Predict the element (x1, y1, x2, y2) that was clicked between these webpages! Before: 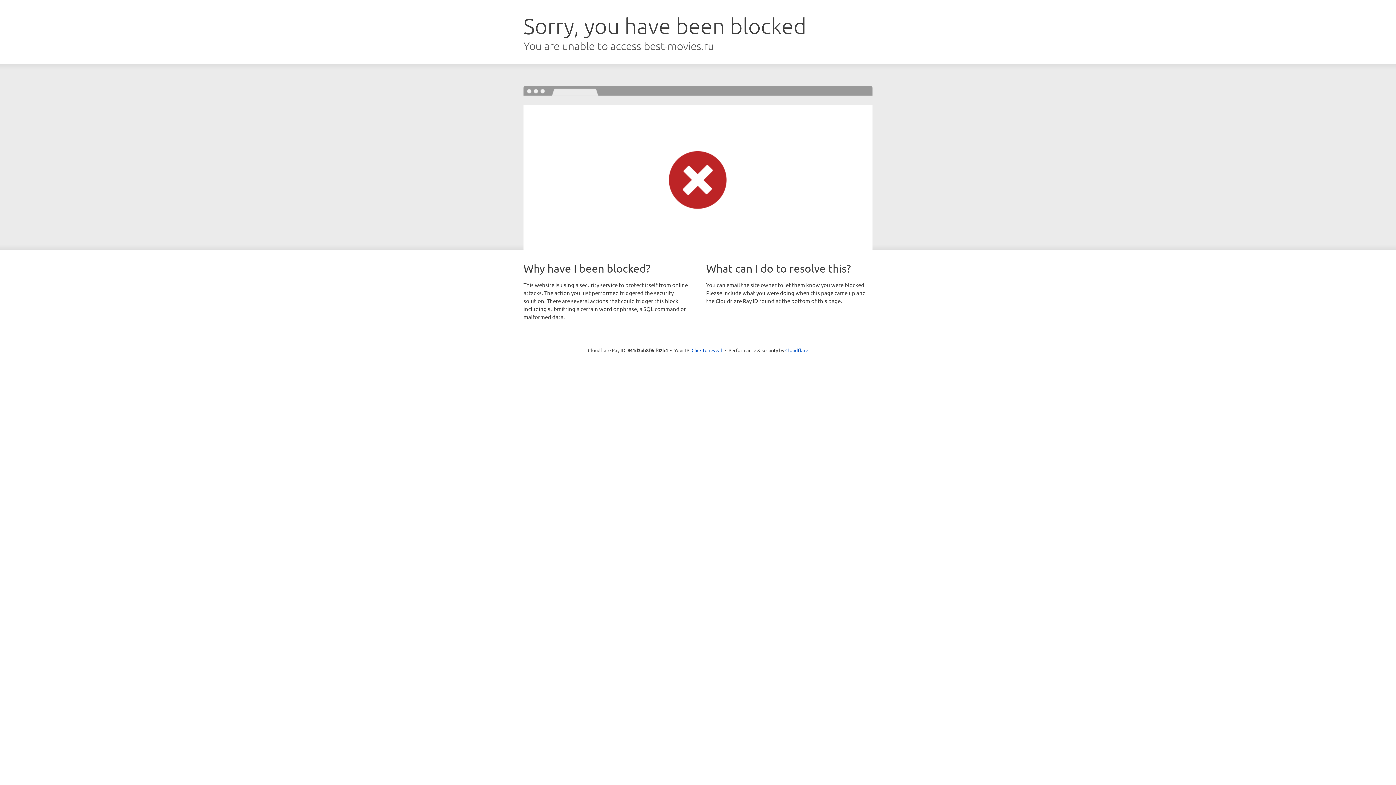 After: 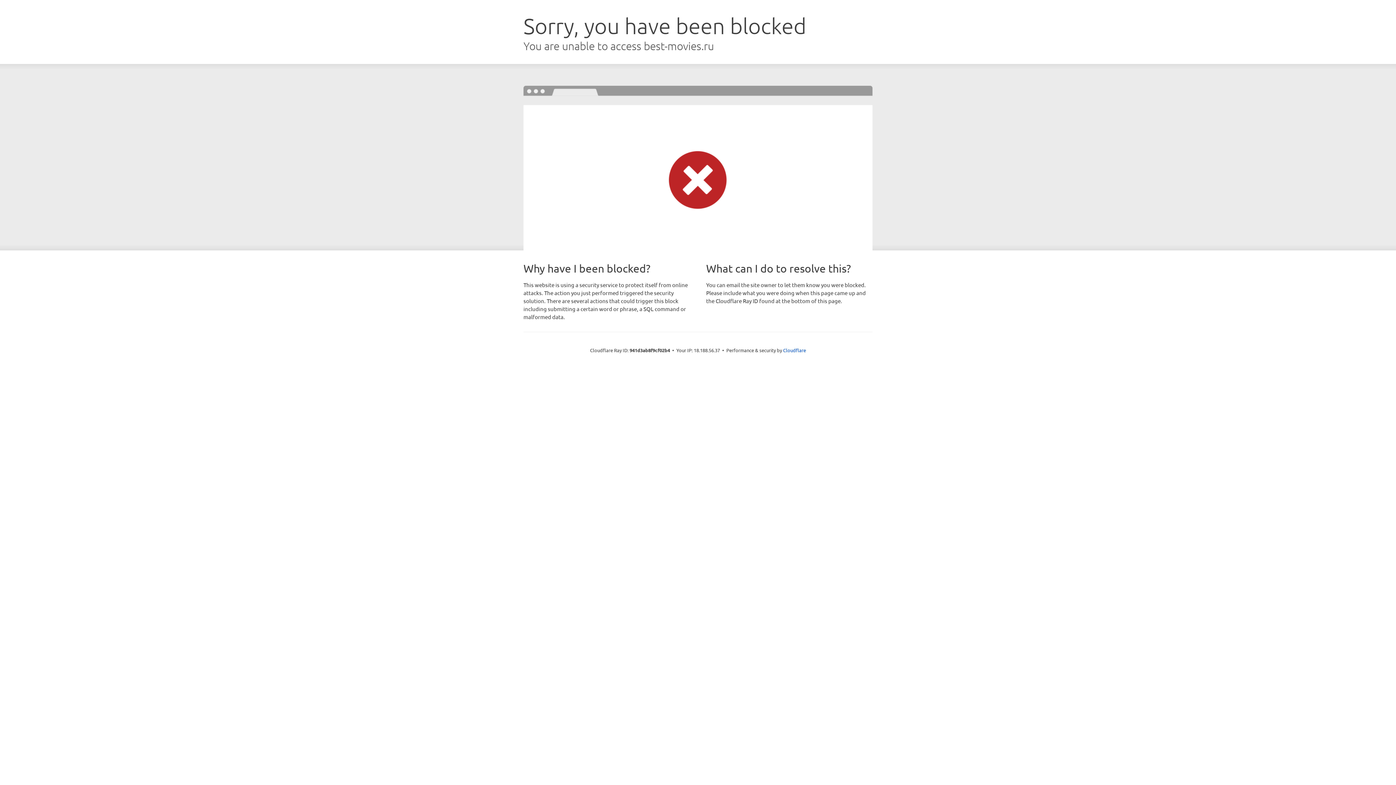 Action: bbox: (691, 346, 722, 353) label: Click to reveal